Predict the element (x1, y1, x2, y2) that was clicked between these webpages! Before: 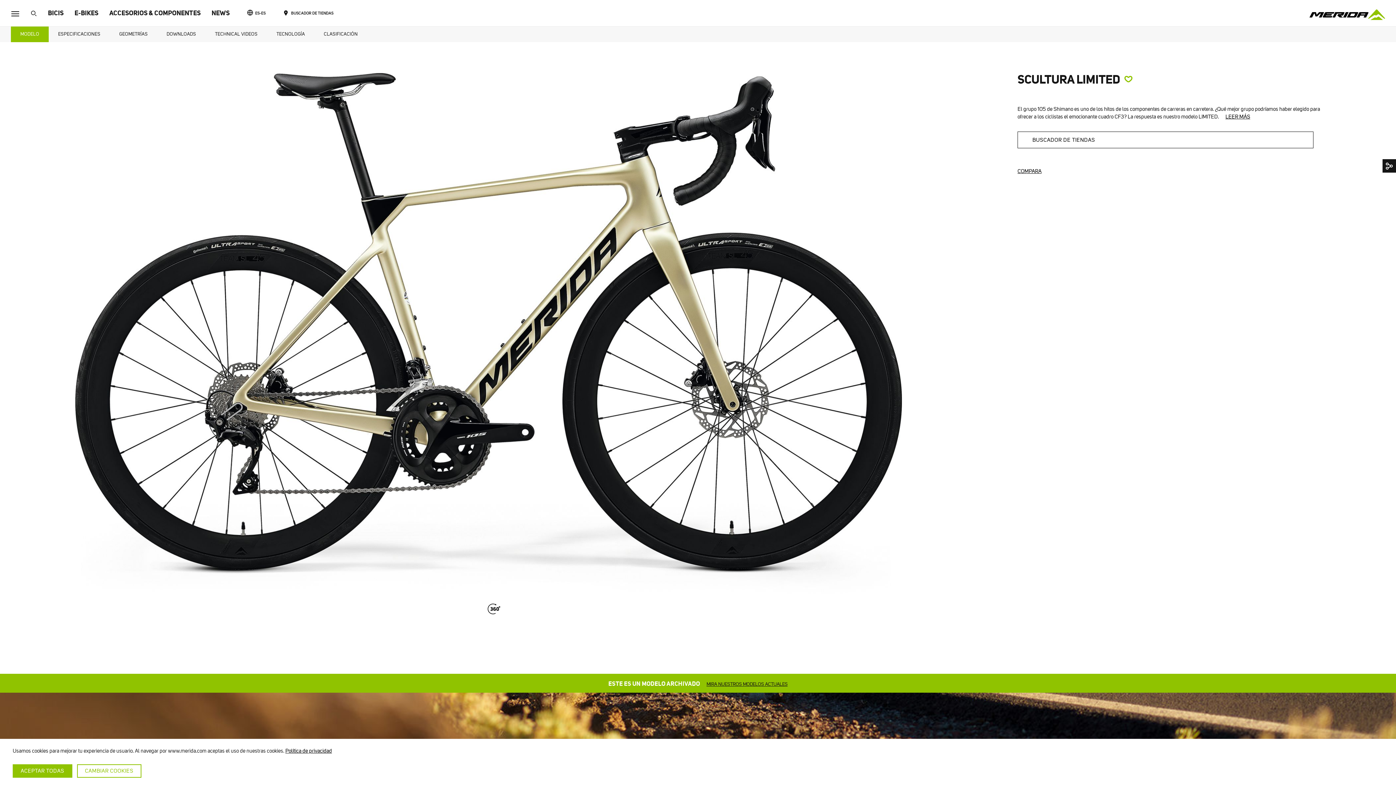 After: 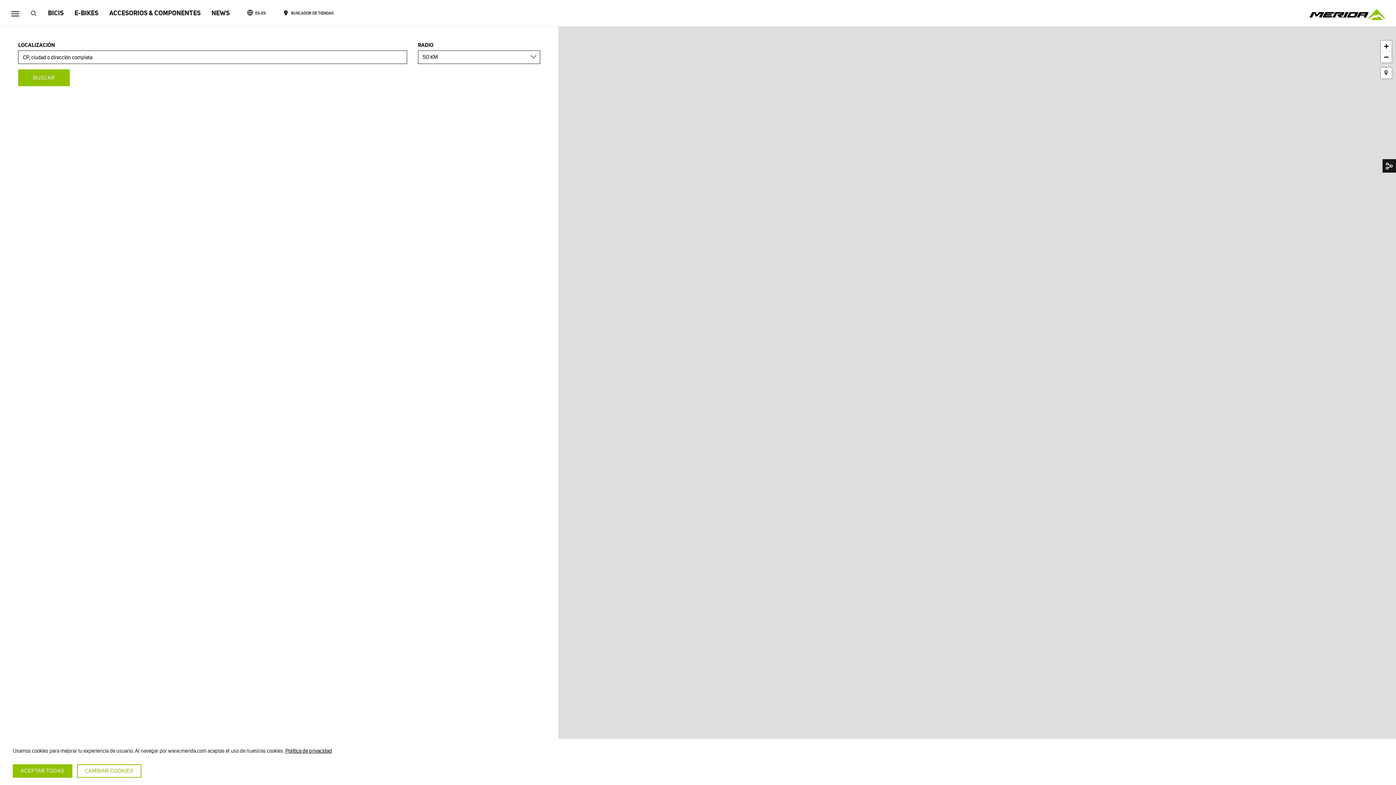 Action: bbox: (285, 0, 339, 26) label: BUSCADOR DE TIENDAS